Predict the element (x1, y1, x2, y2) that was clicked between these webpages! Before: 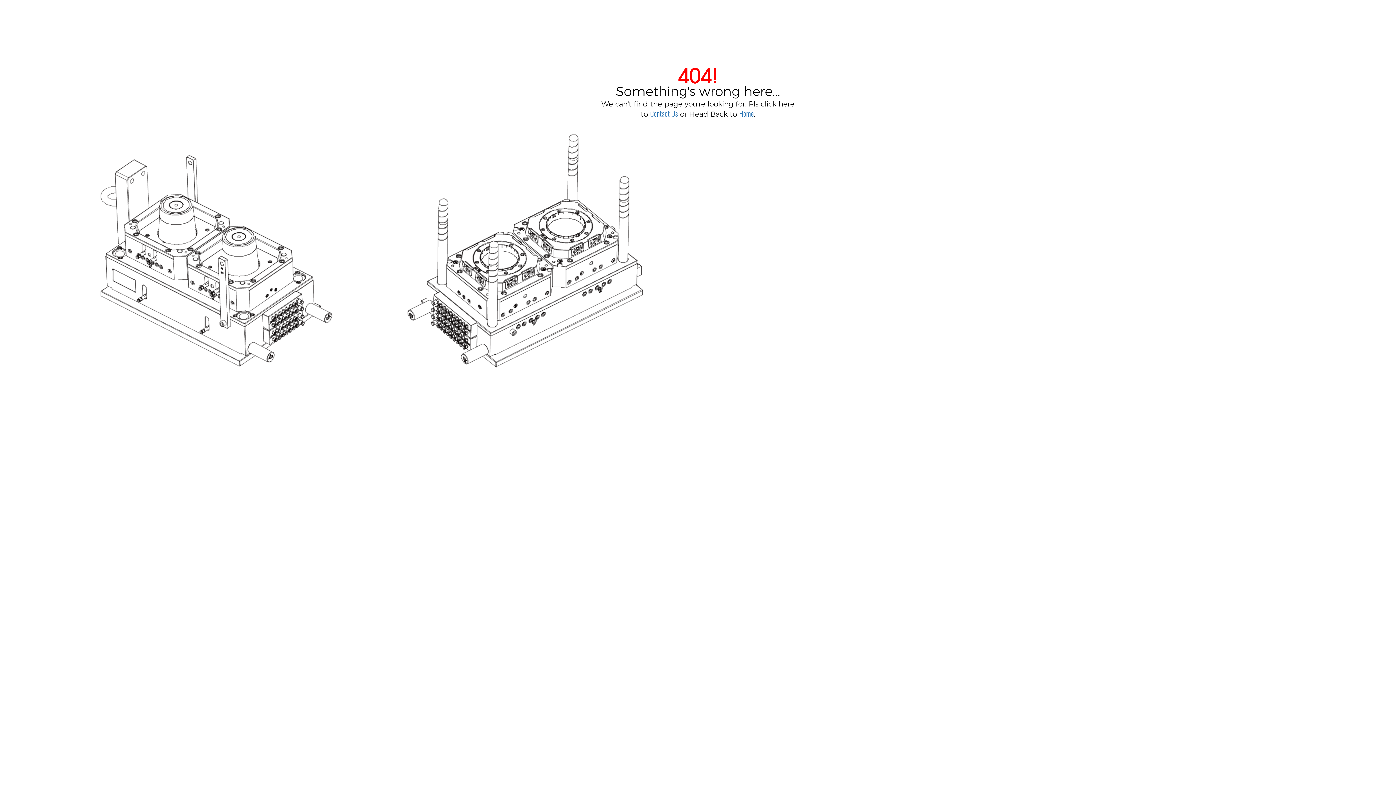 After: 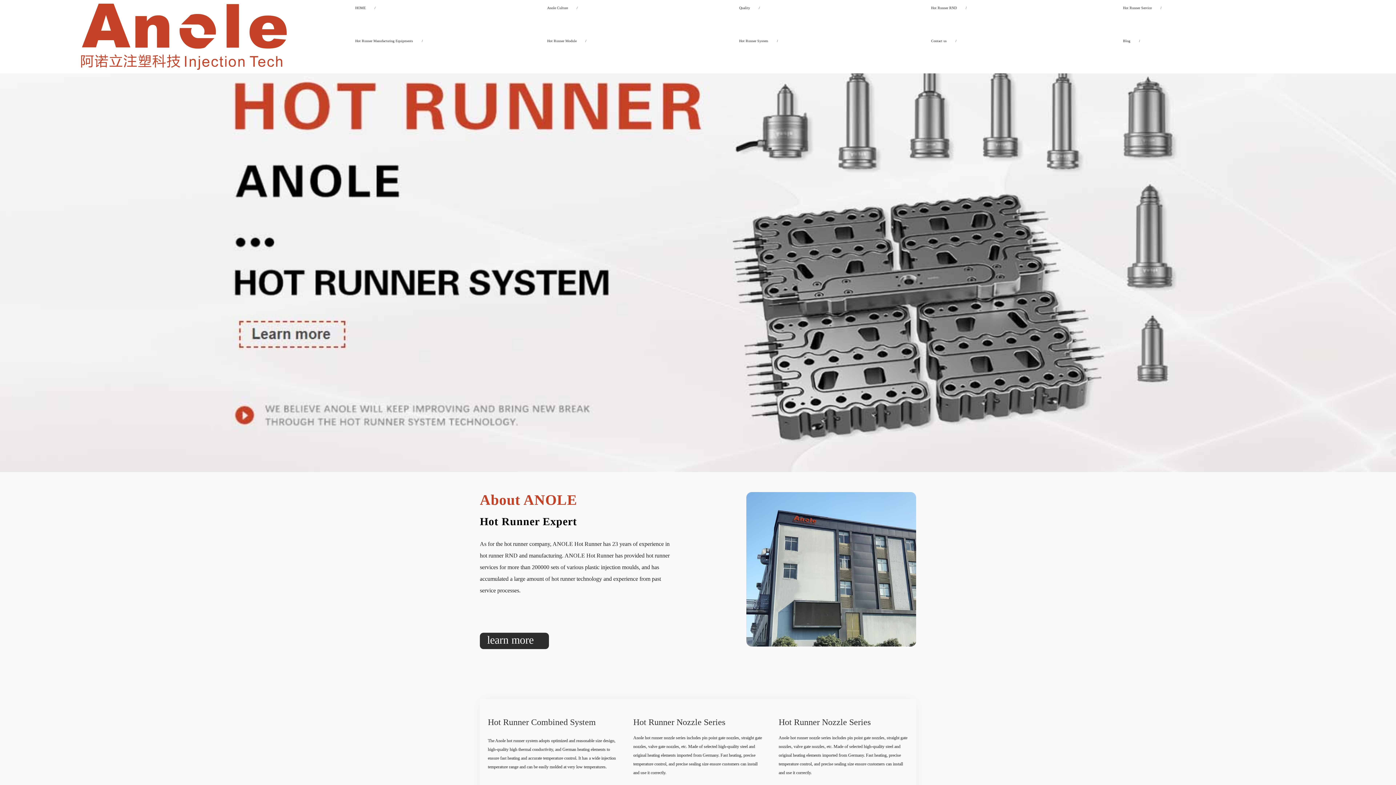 Action: bbox: (739, 108, 754, 118) label: Home